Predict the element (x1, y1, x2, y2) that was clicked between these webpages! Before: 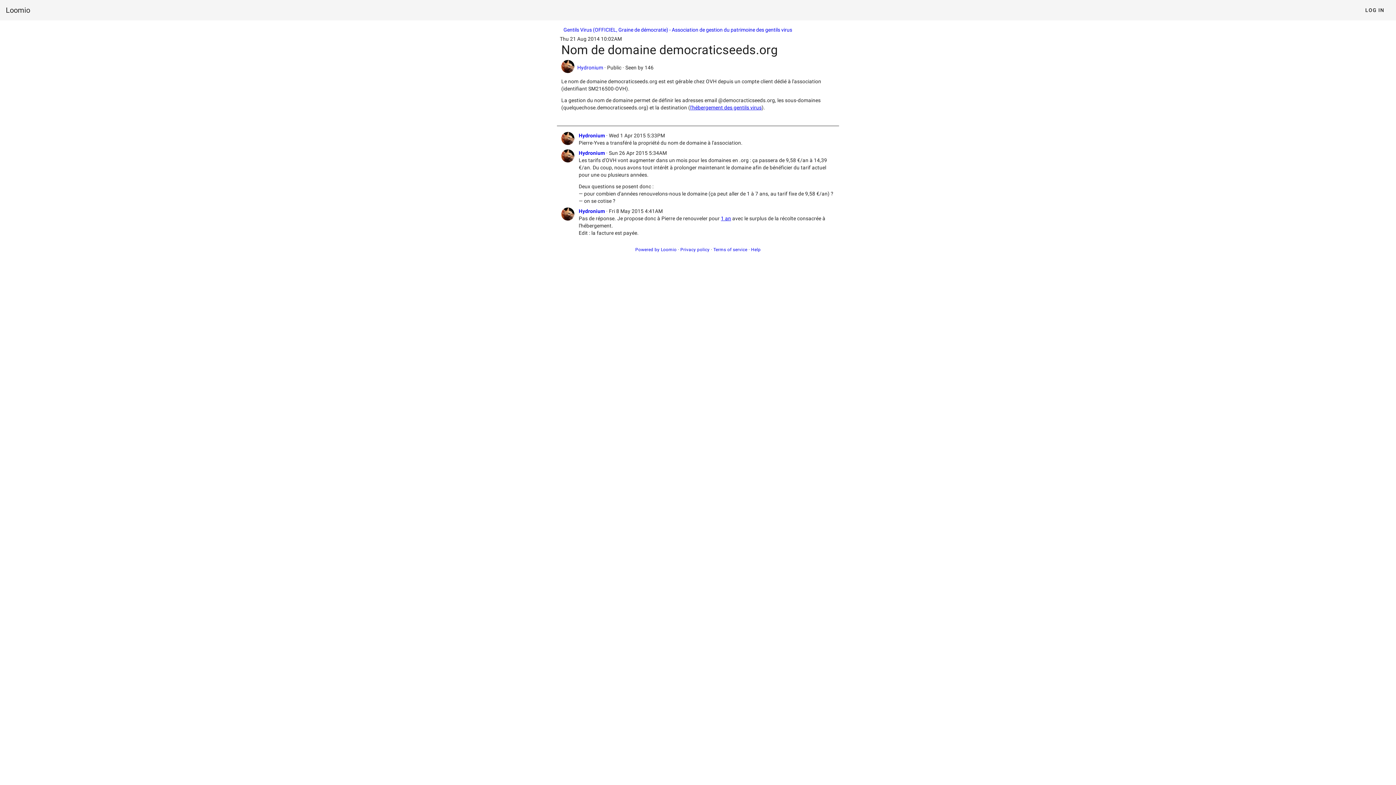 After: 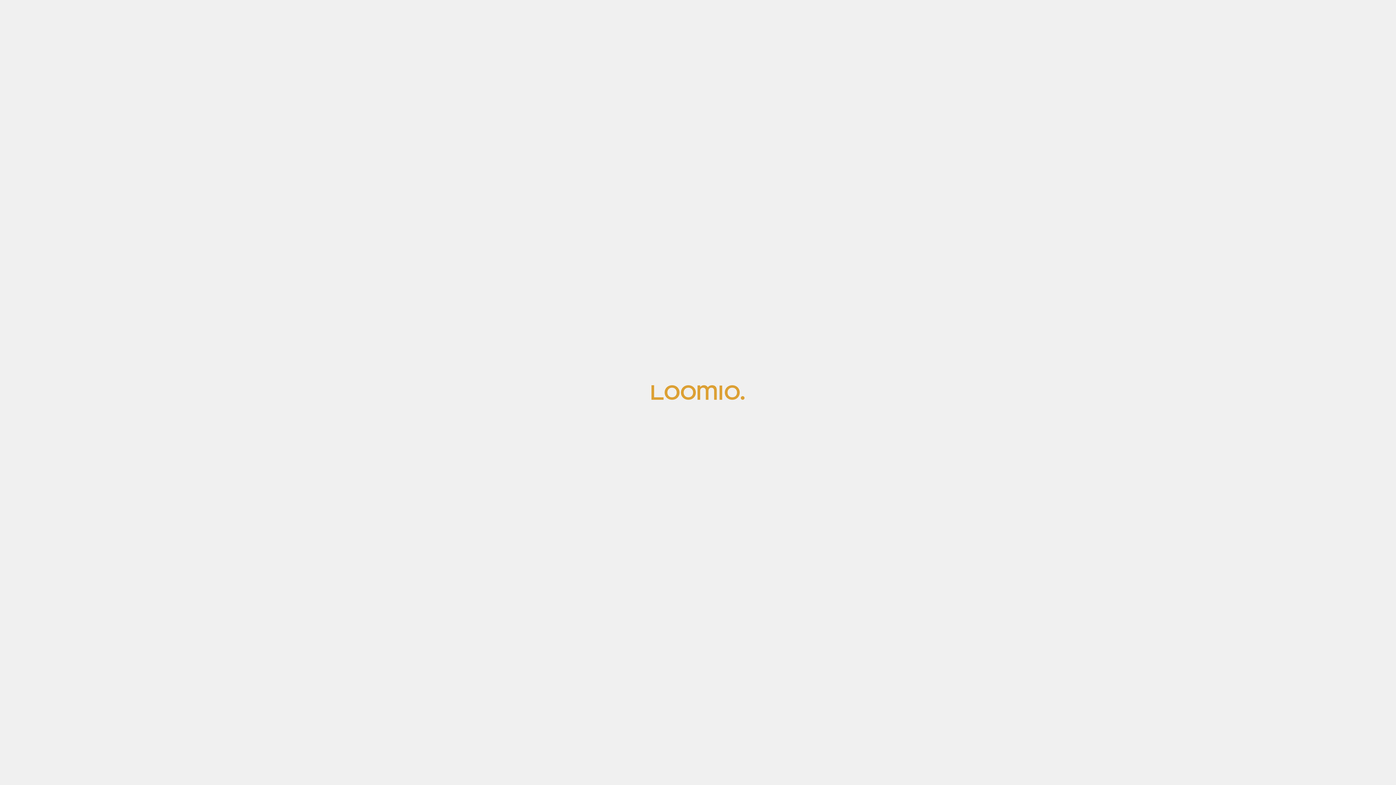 Action: bbox: (578, 150, 605, 156) label: Hydronium